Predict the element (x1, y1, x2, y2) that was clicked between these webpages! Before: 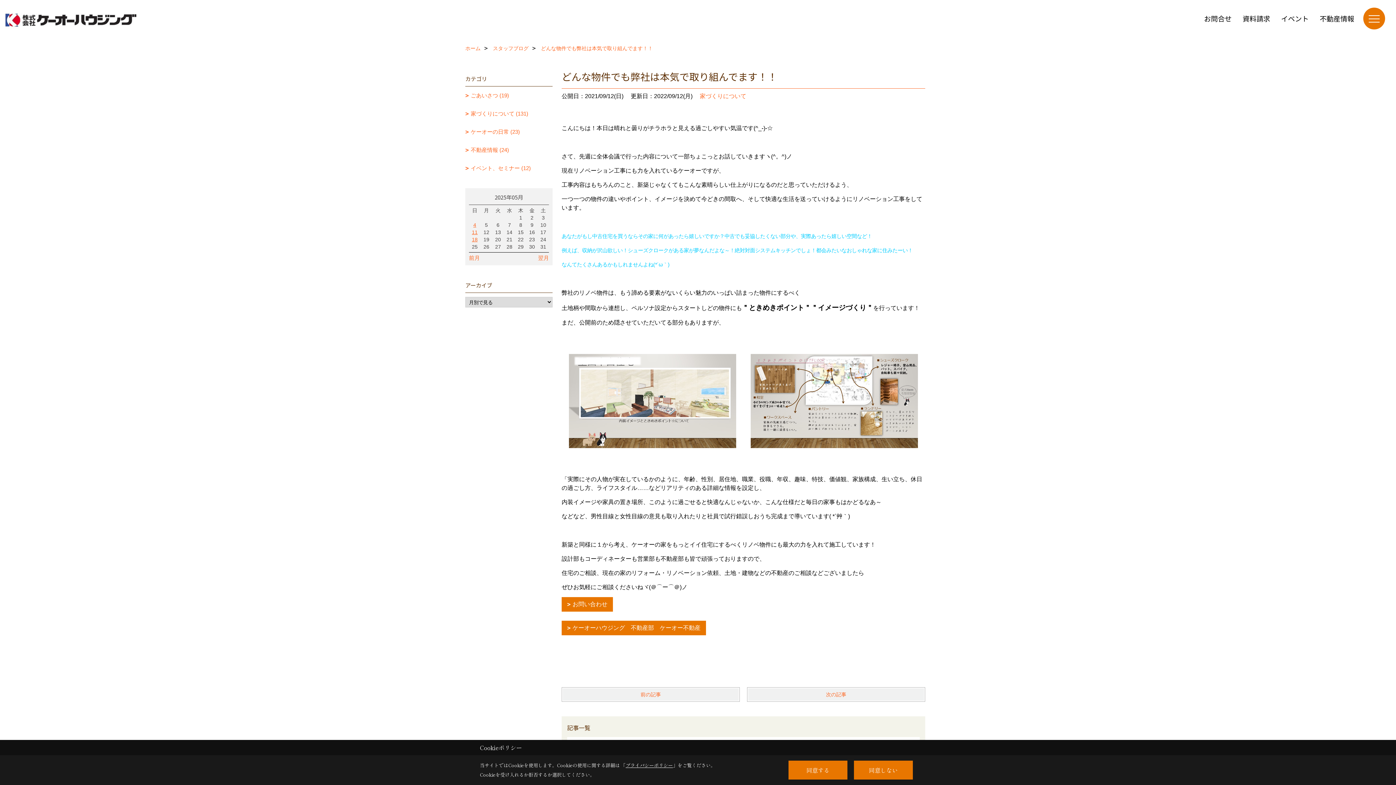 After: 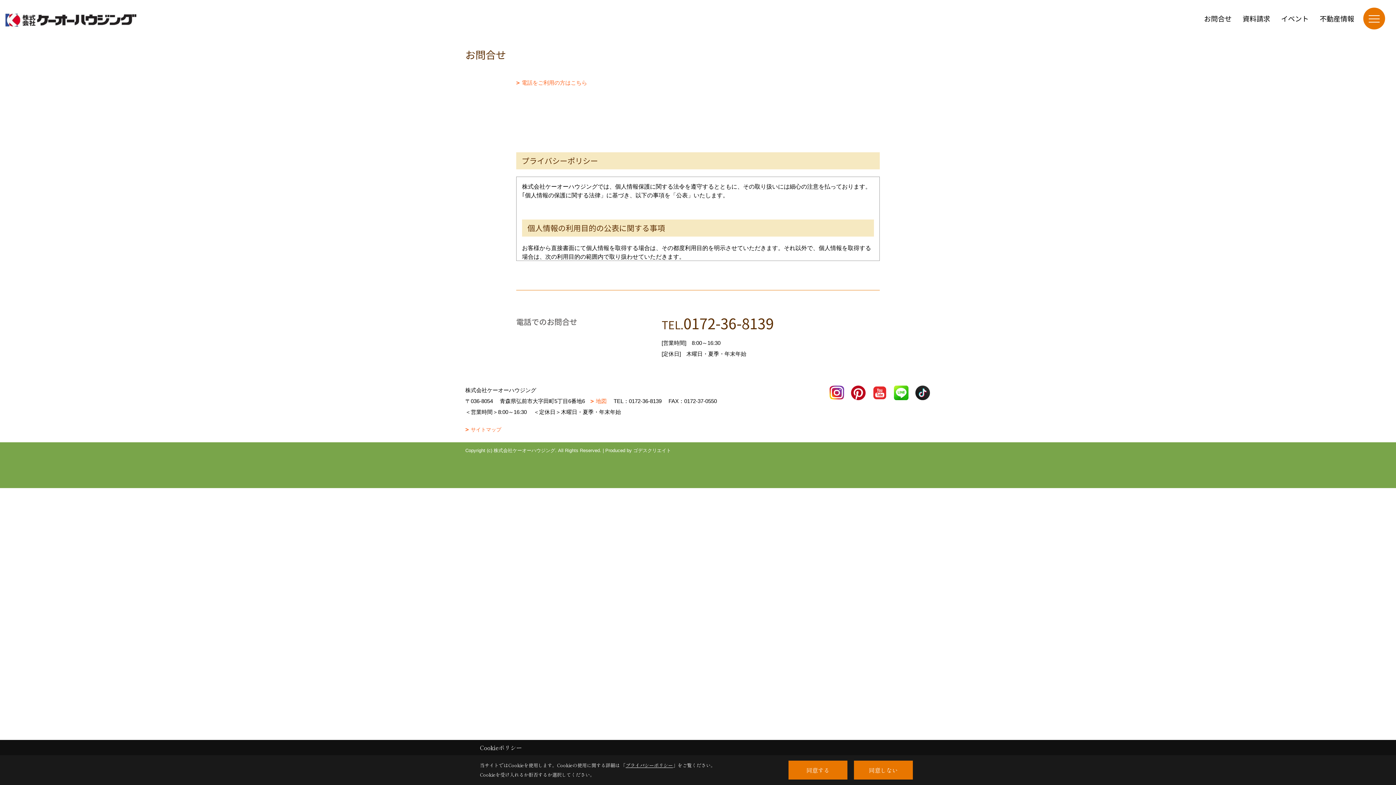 Action: bbox: (561, 597, 613, 612) label: お問い合わせ